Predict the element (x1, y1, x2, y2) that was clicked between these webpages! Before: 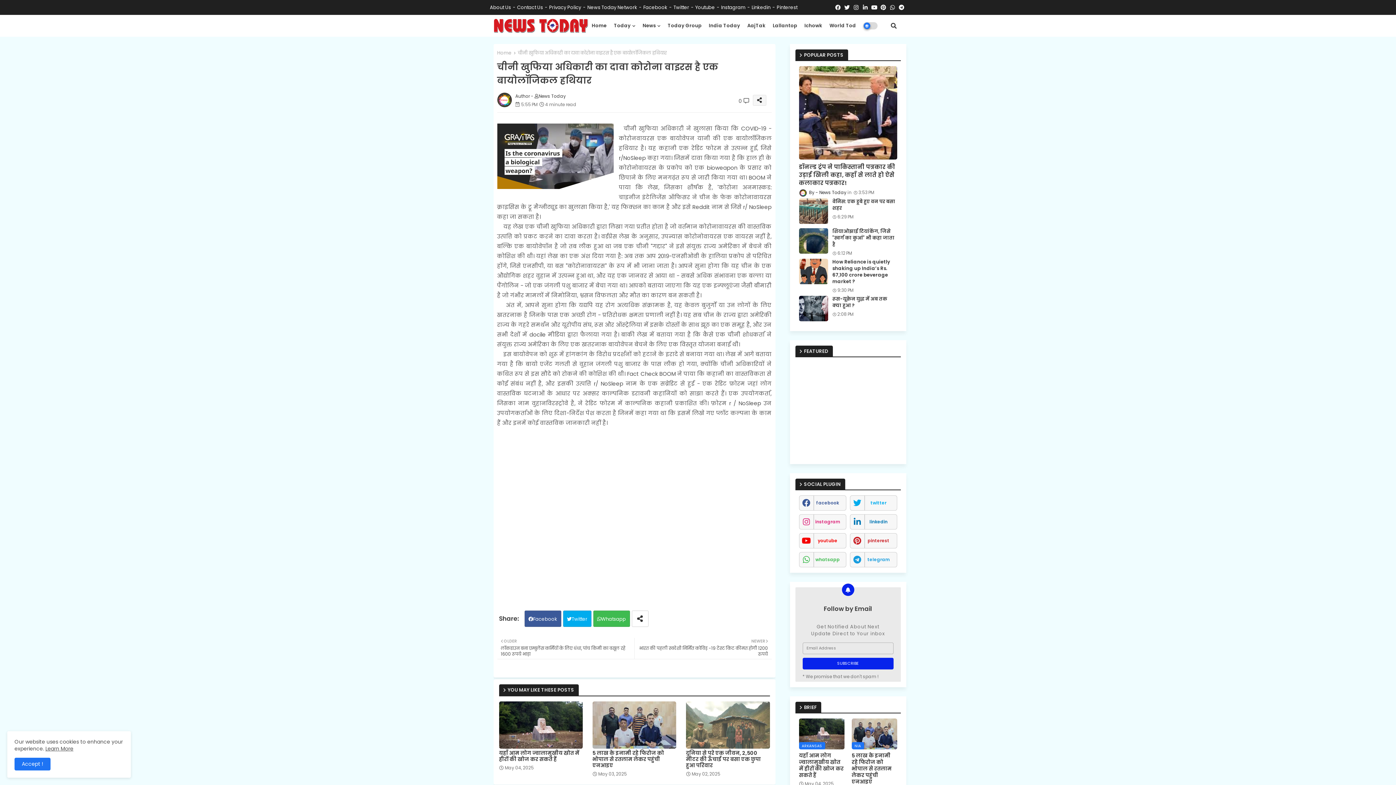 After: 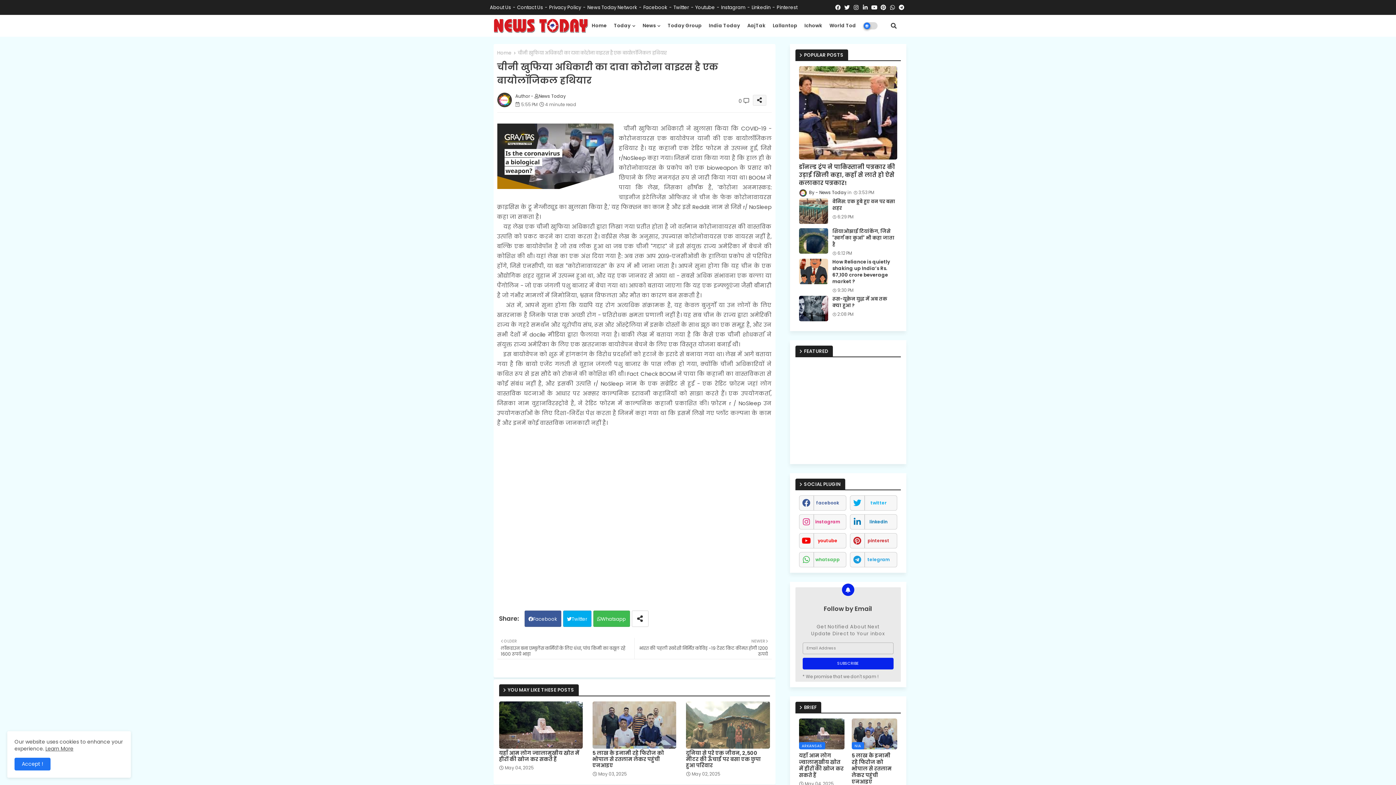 Action: bbox: (860, 0, 870, 14)